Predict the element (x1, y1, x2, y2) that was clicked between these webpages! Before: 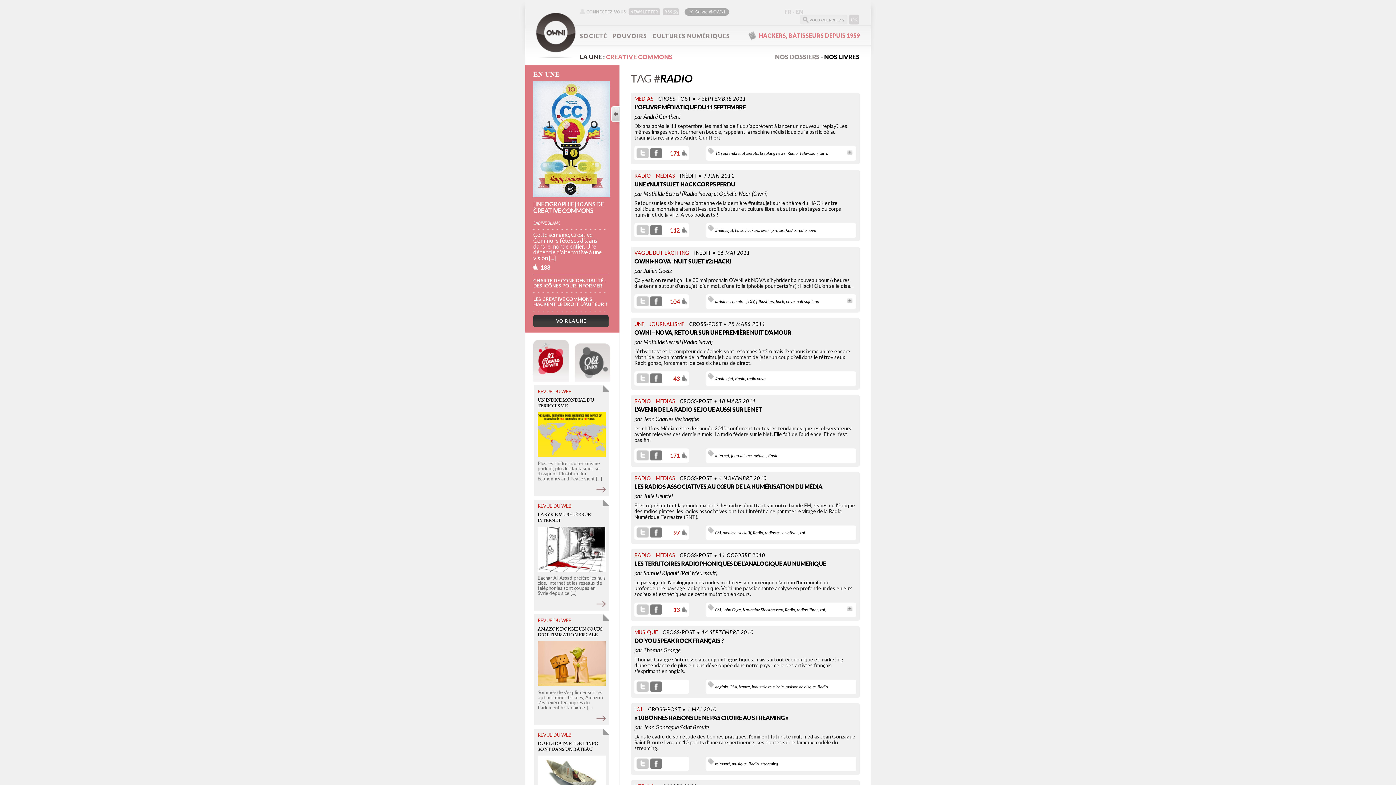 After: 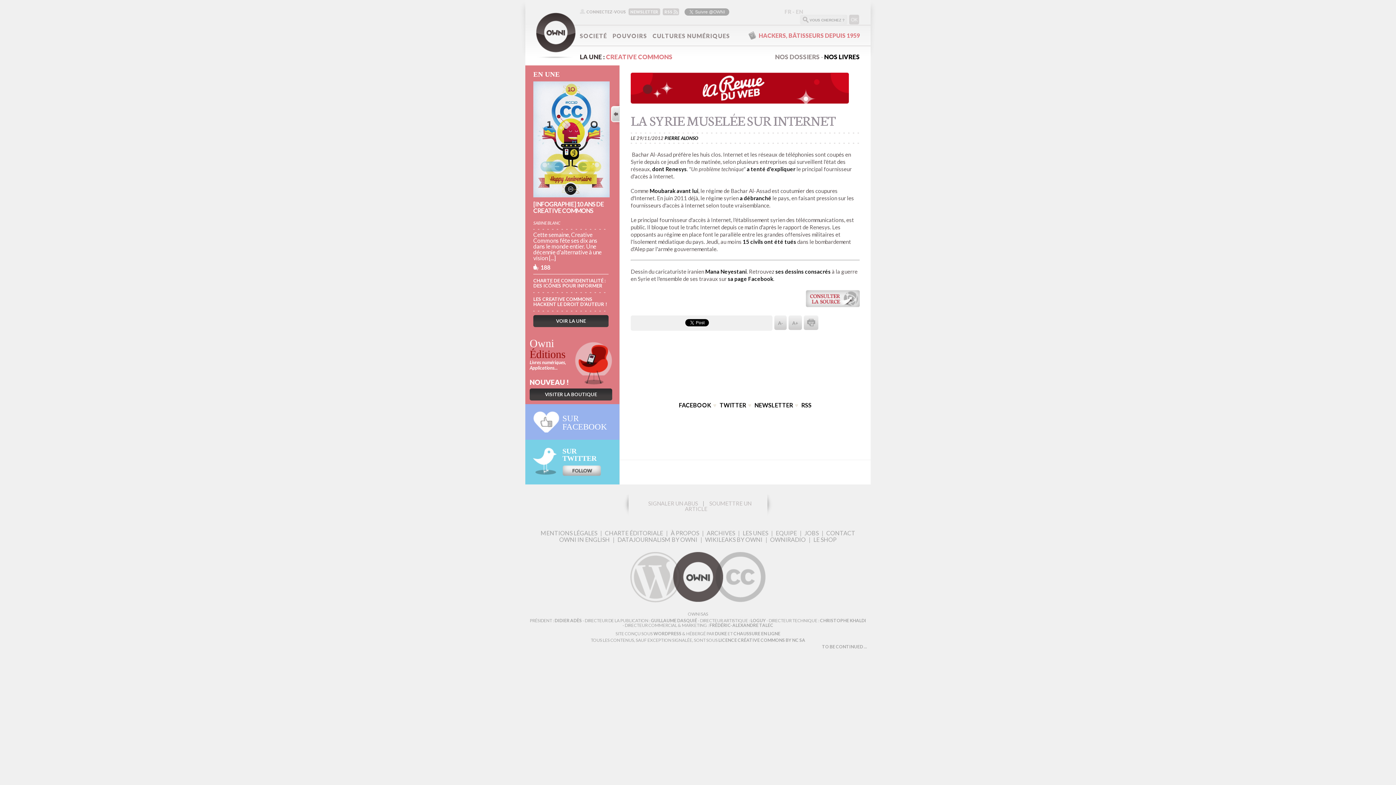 Action: label: LA SYRIE MUSELÉE SUR INTERNET bbox: (537, 510, 590, 523)